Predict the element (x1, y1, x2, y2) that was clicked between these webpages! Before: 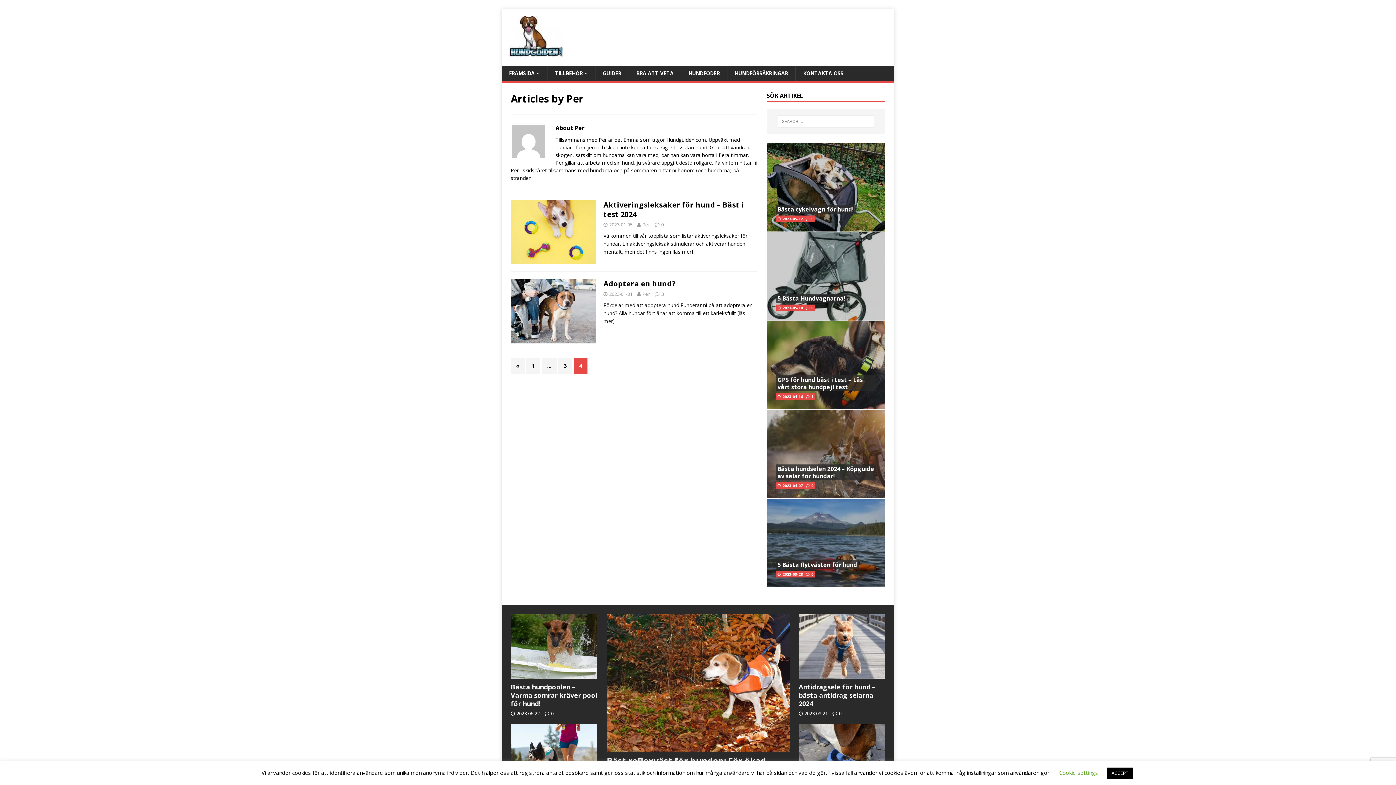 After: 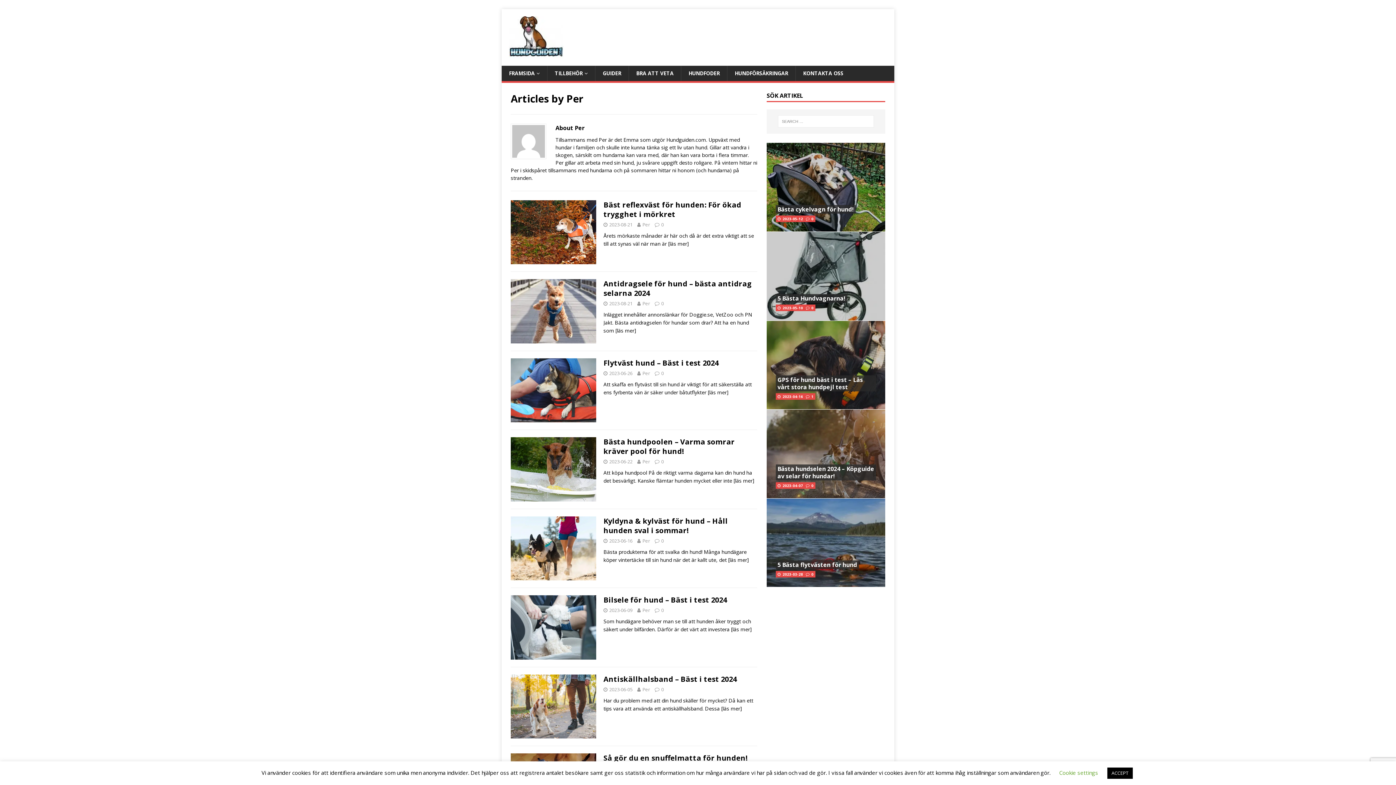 Action: label: Per bbox: (642, 291, 650, 297)